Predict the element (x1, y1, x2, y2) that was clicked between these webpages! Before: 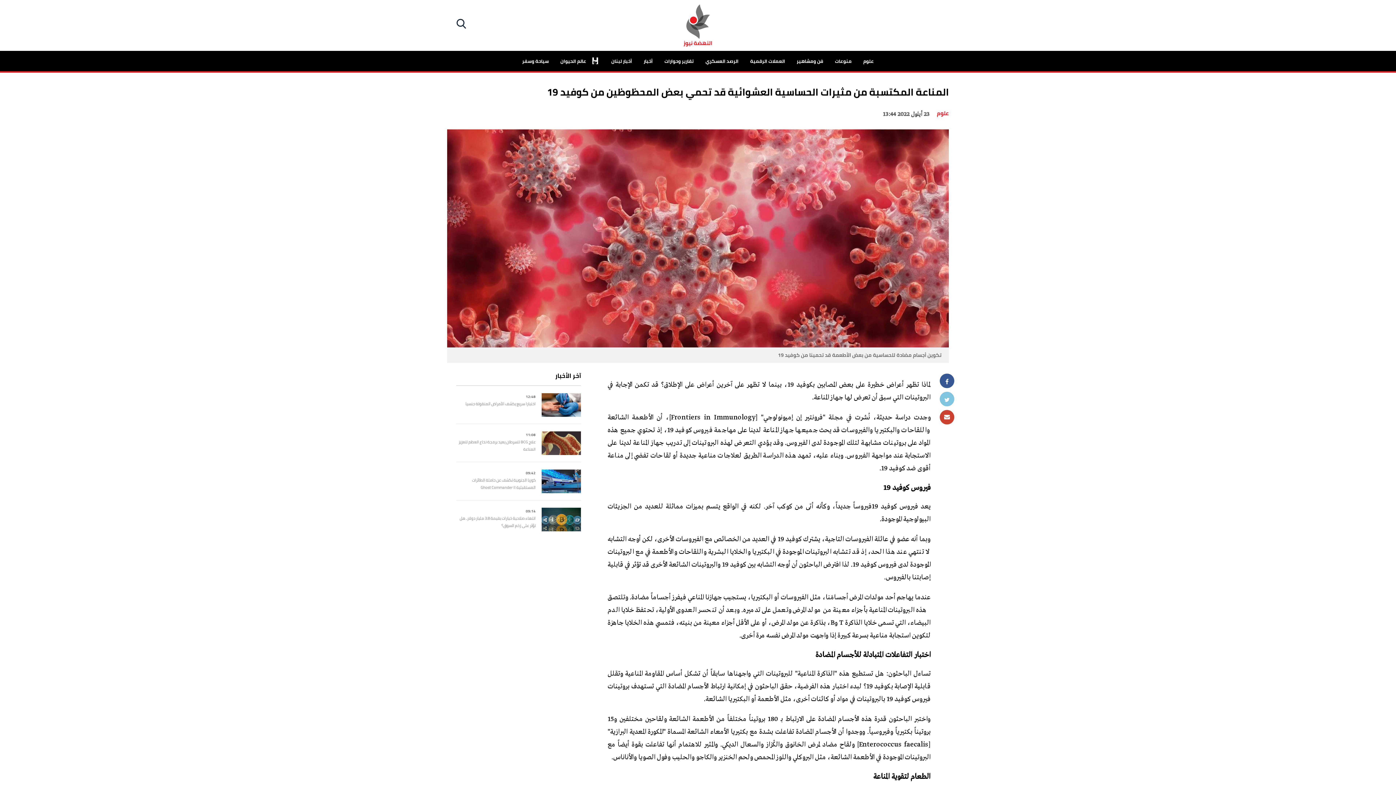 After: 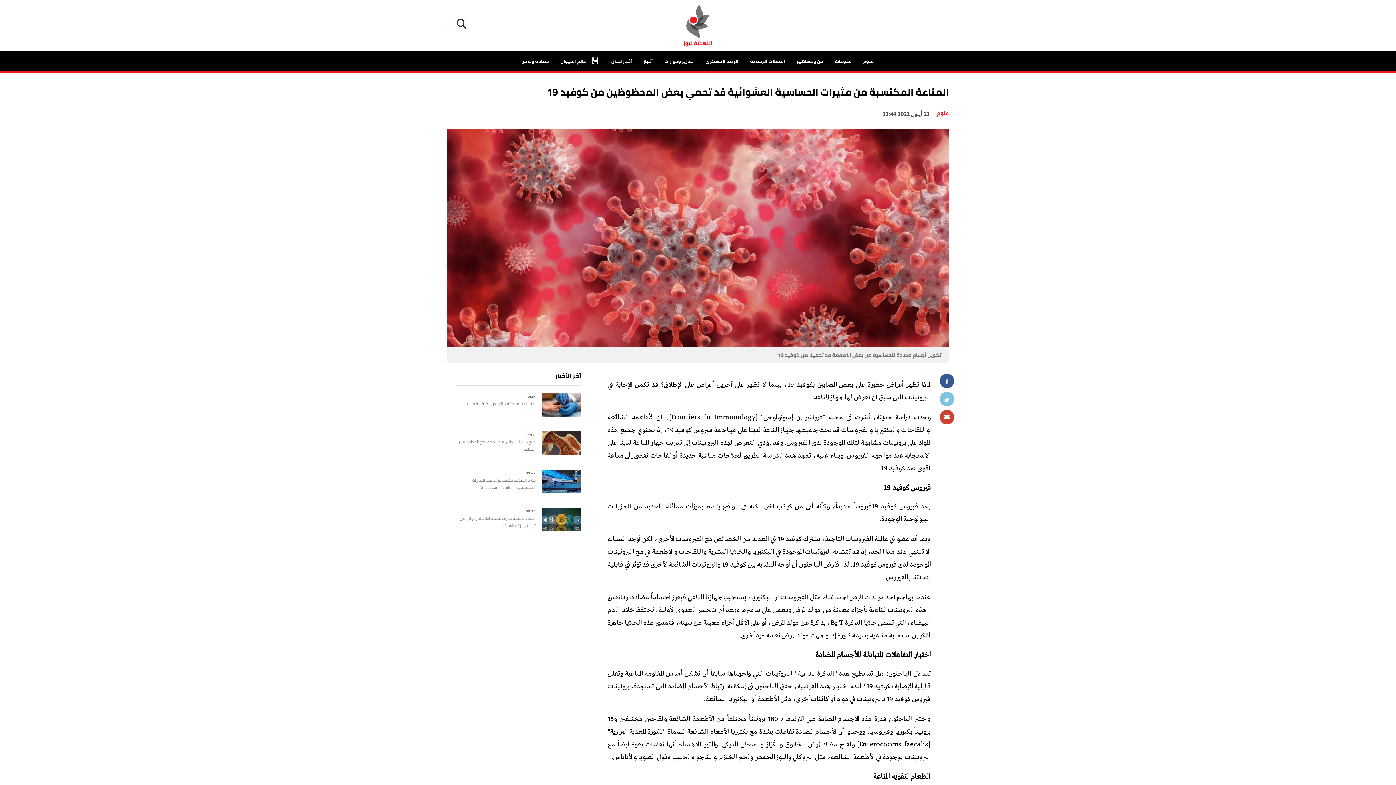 Action: bbox: (940, 392, 954, 406)